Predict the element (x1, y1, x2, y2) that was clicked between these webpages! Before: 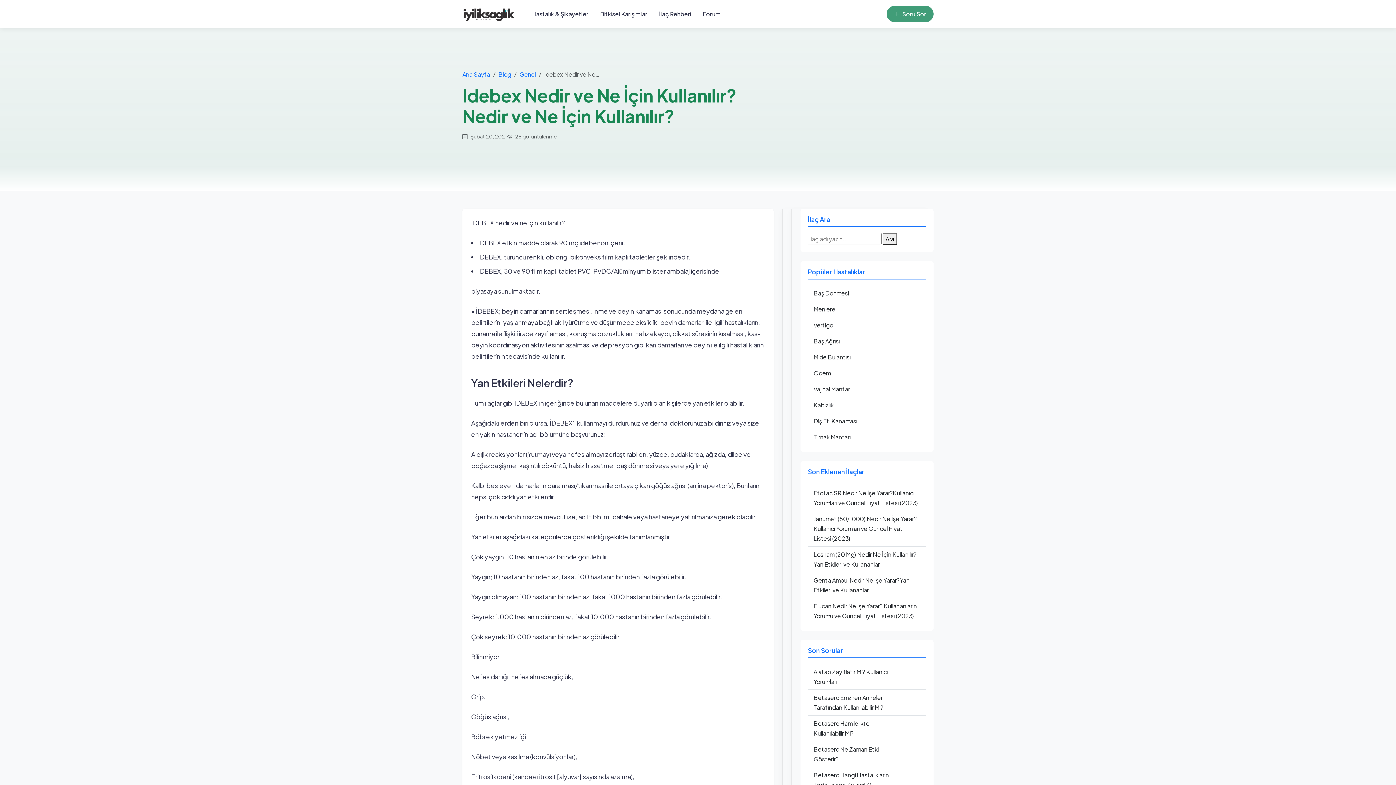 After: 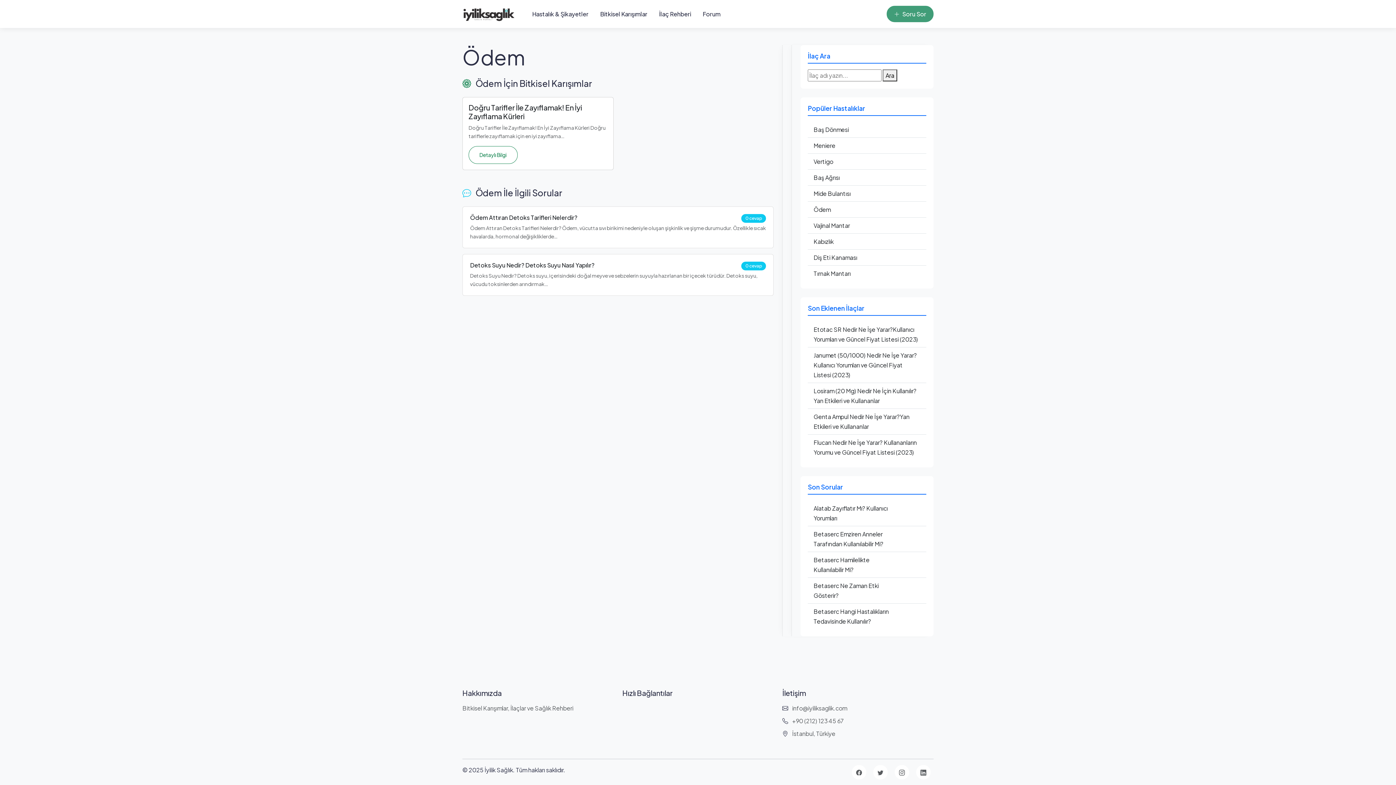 Action: bbox: (808, 365, 926, 381) label: Ödem
3